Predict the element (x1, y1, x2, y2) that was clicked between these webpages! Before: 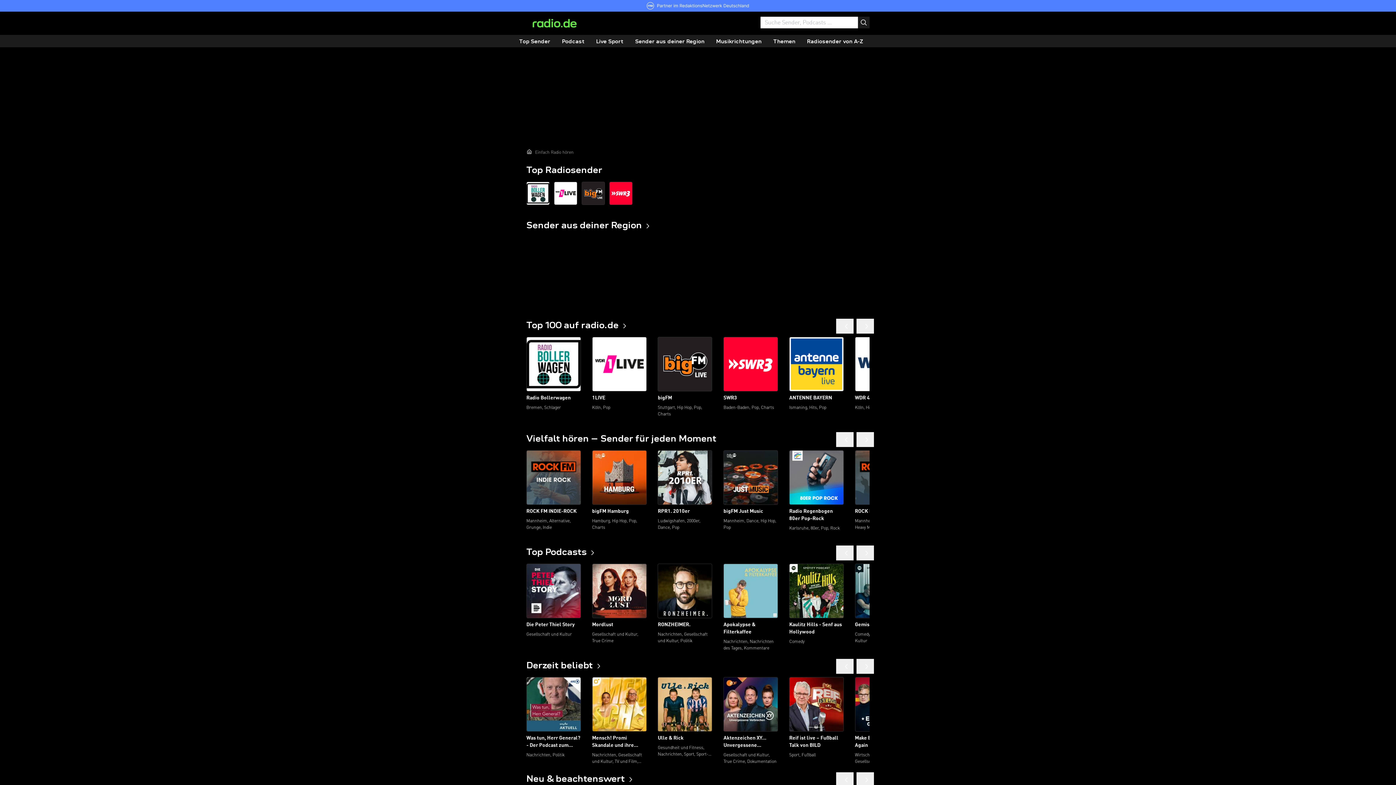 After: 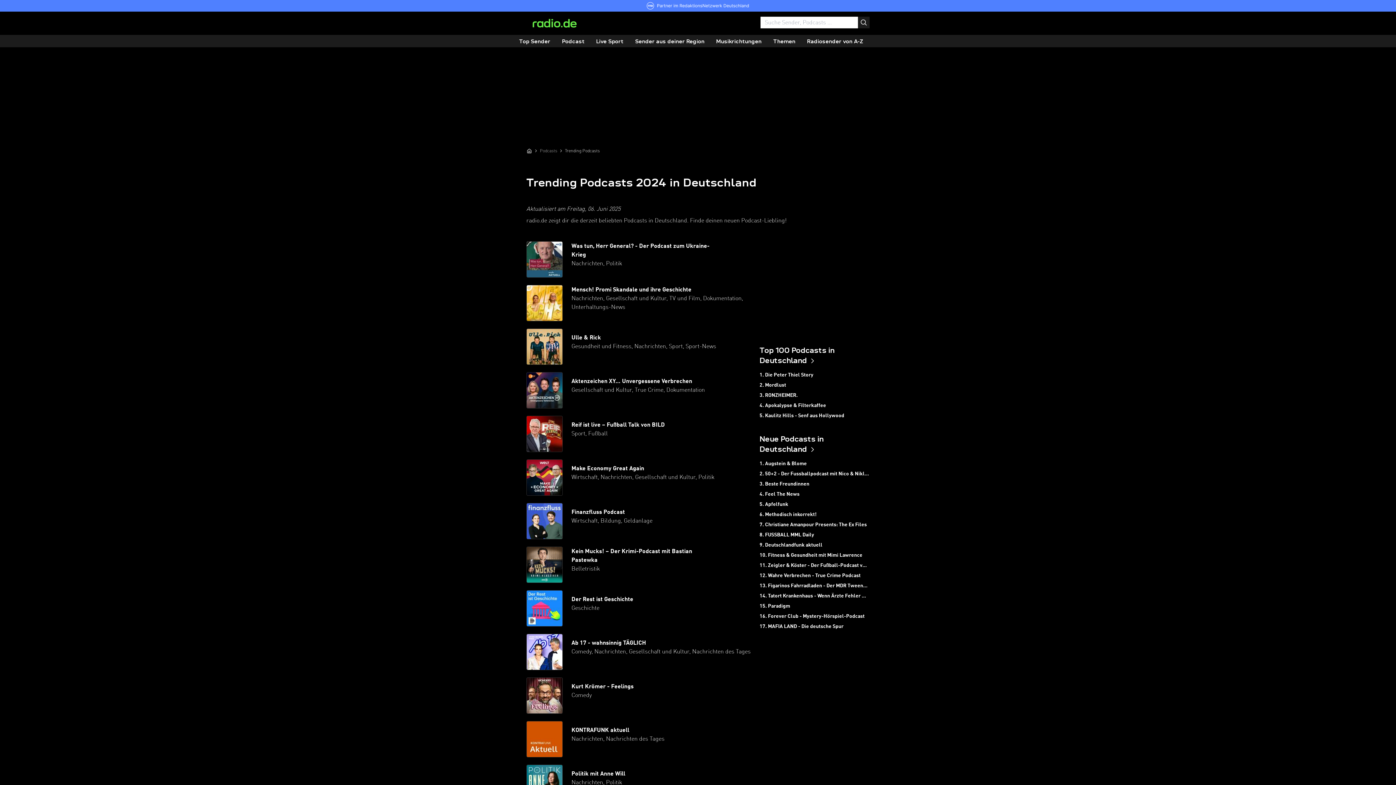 Action: label: Derzeit beliebt bbox: (526, 659, 603, 671)